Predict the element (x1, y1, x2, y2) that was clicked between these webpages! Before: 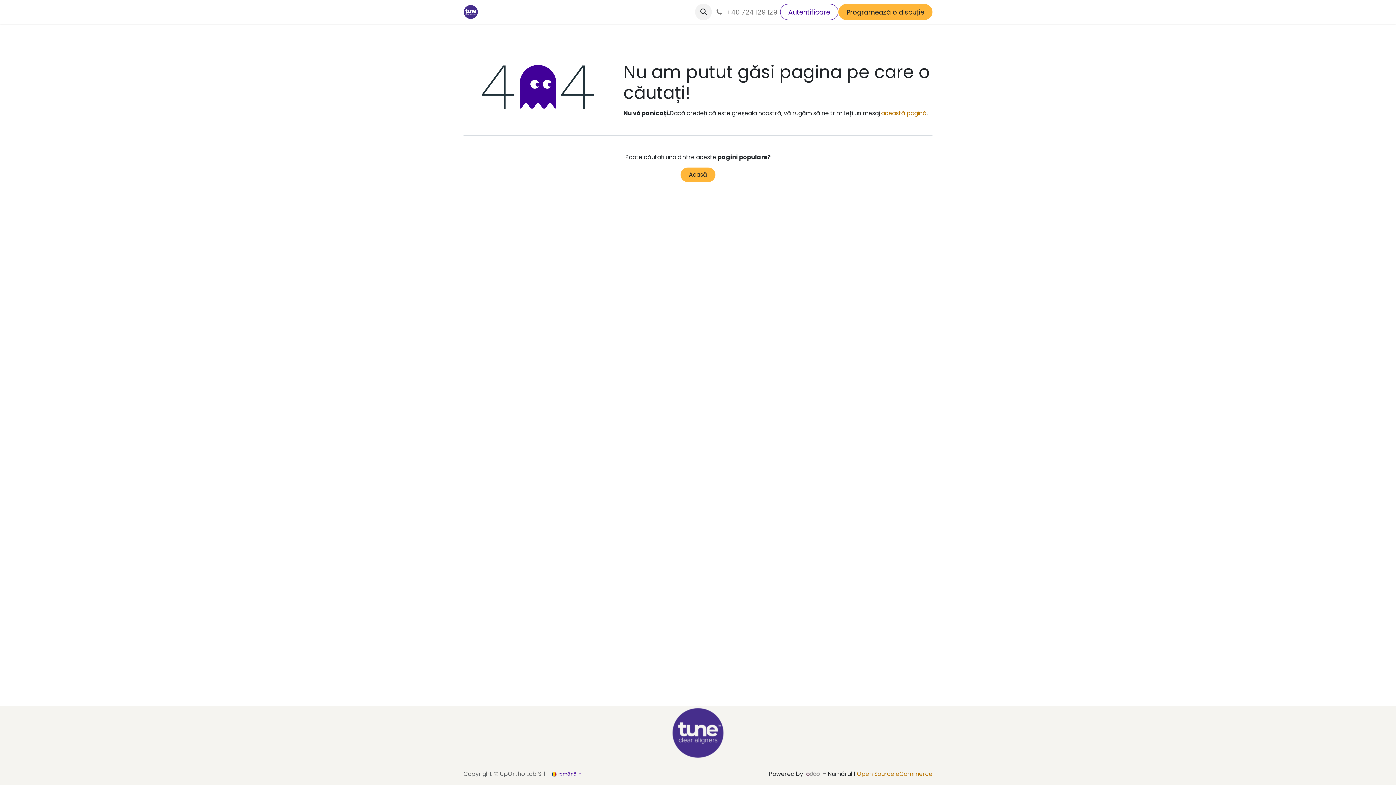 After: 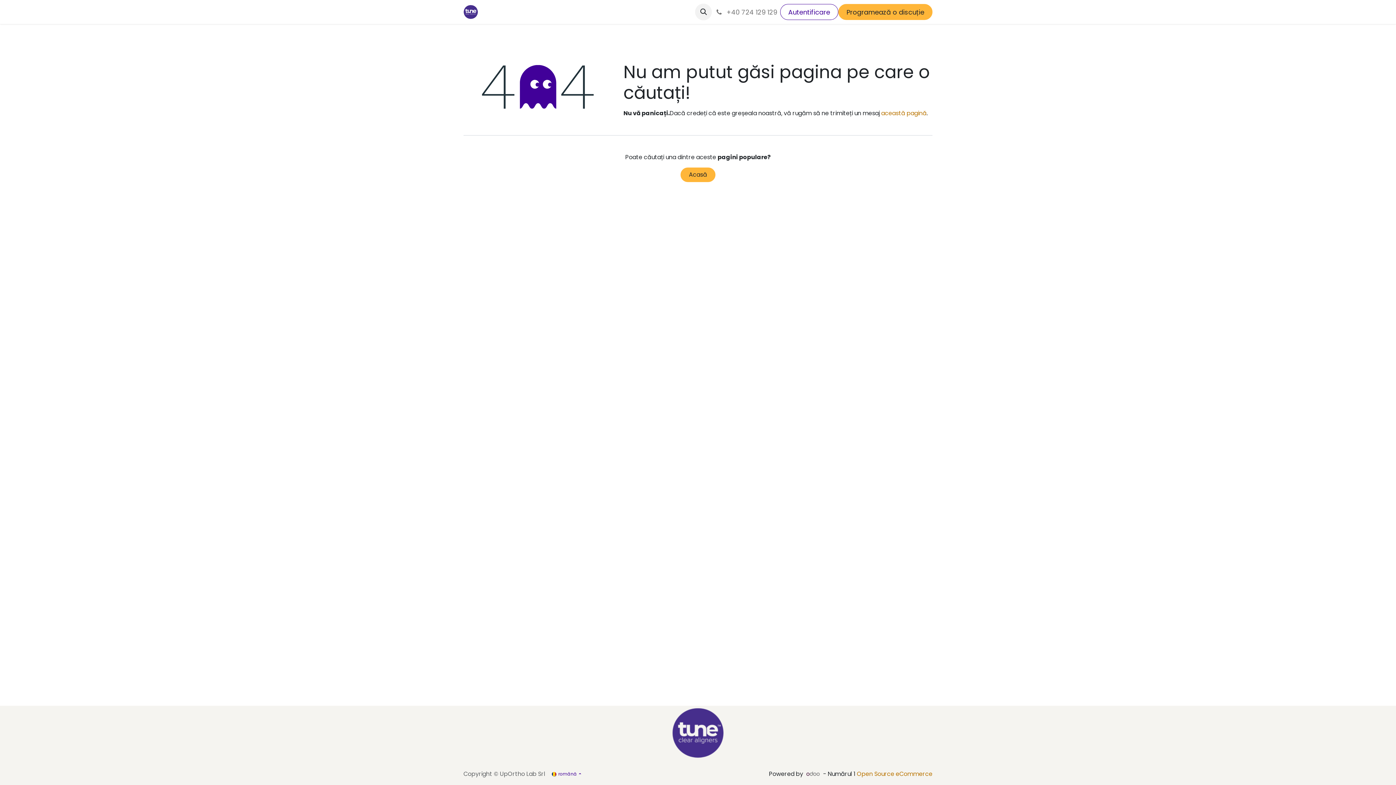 Action: label: Despre Tune  bbox: (486, 3, 549, 20)